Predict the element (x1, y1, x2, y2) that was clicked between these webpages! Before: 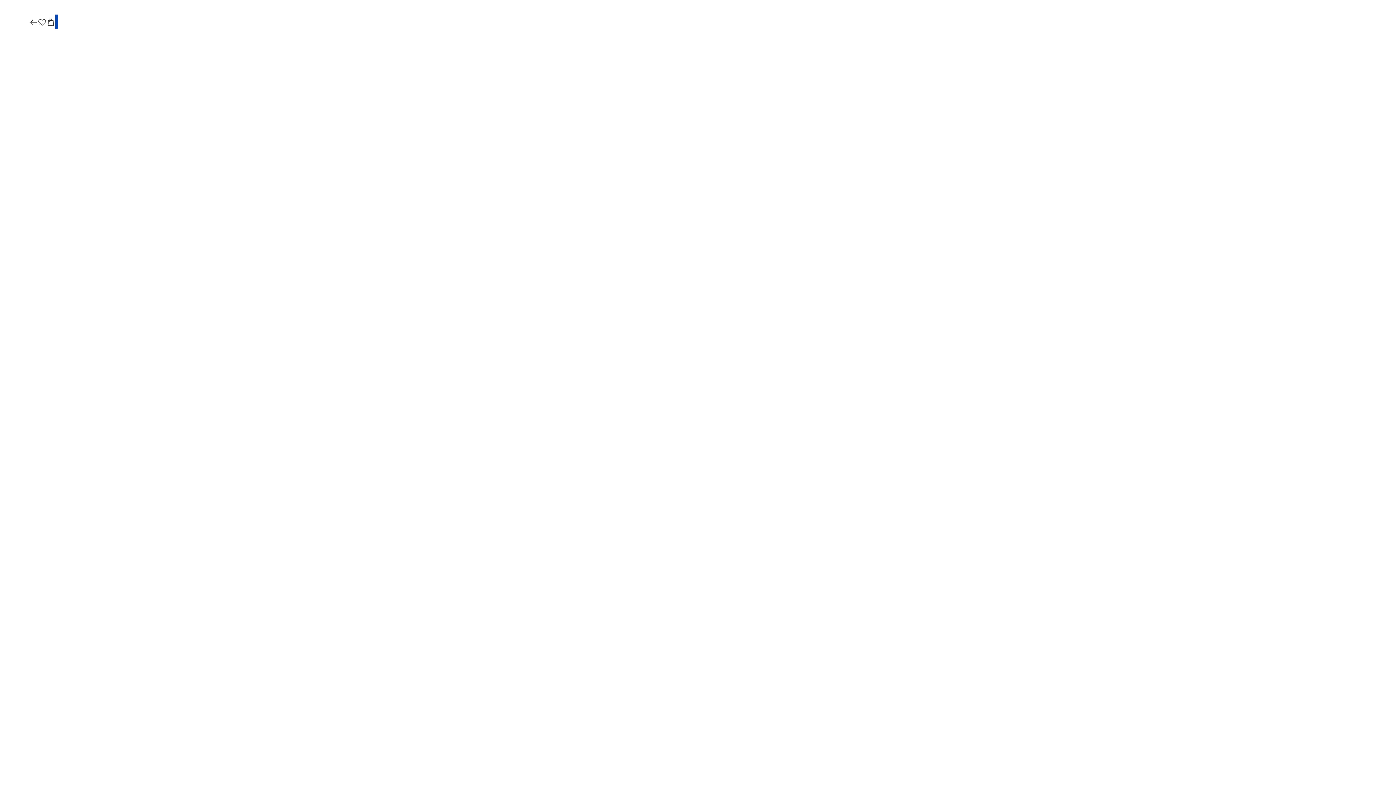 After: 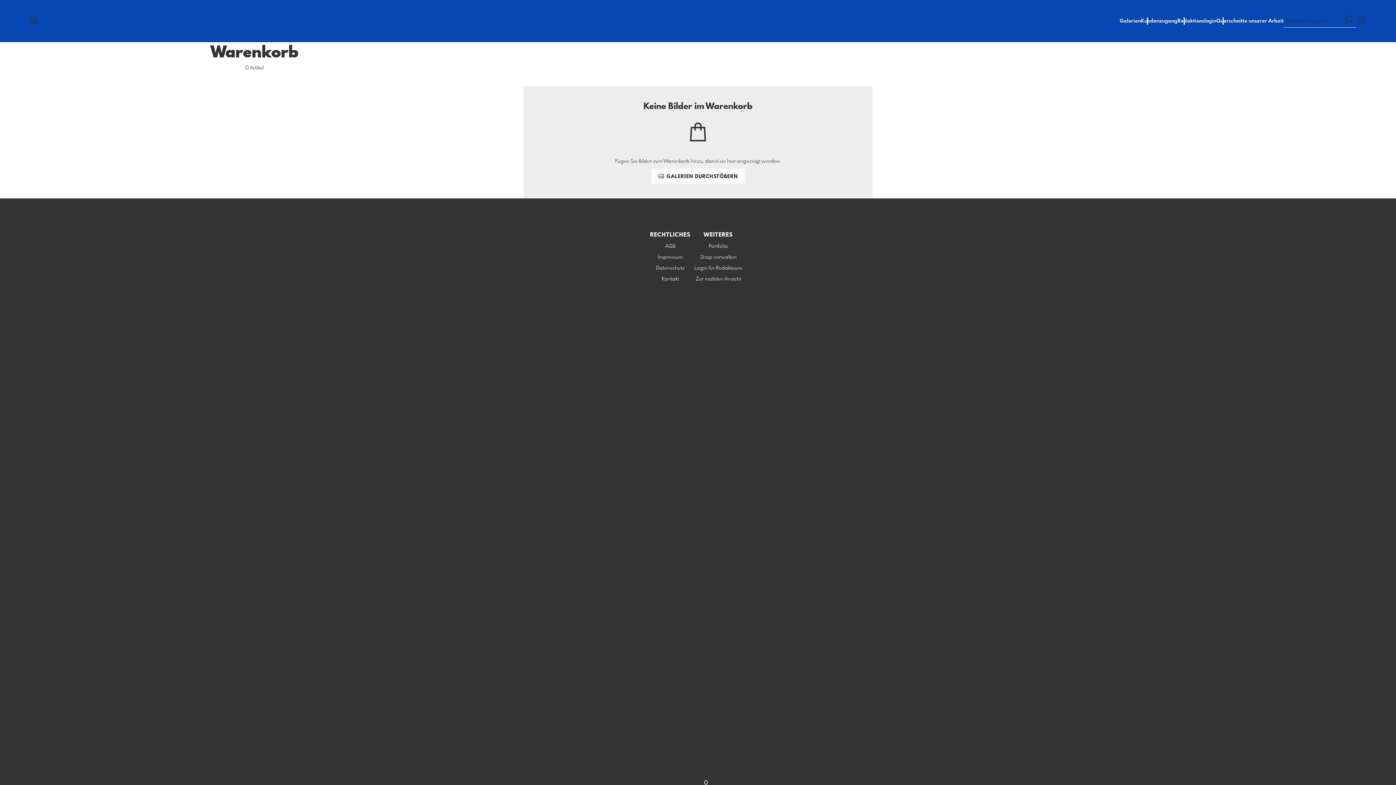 Action: bbox: (46, 17, 55, 27)